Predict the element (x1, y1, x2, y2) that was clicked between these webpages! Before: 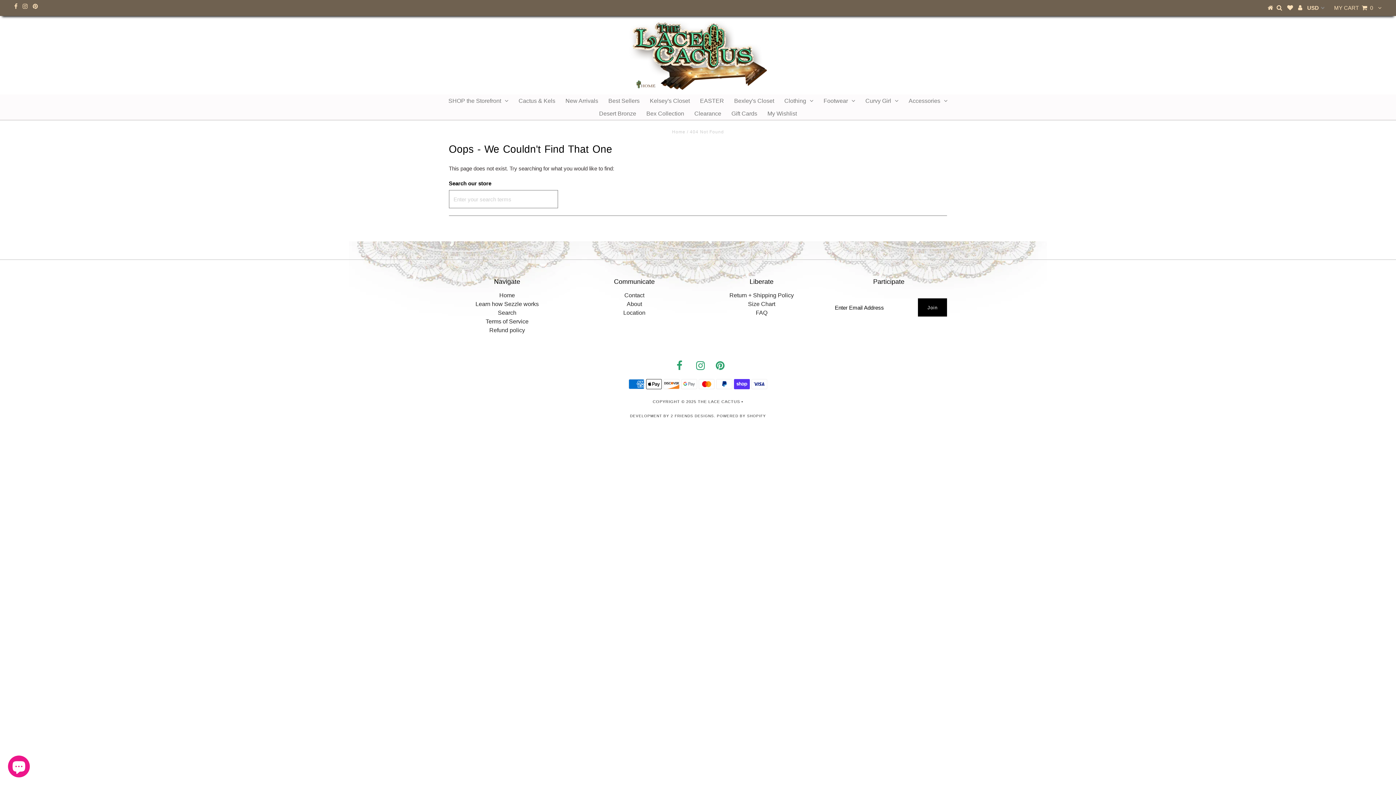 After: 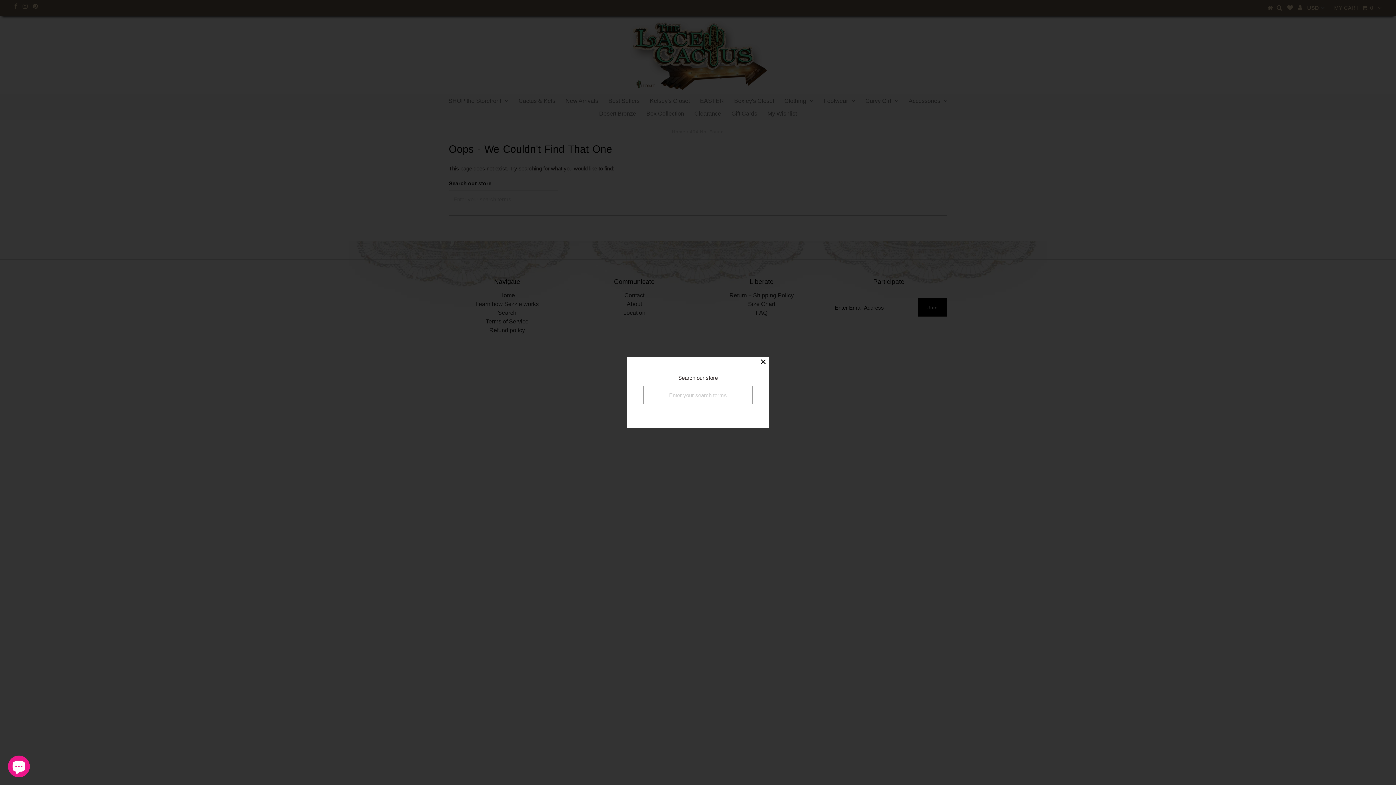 Action: bbox: (1277, 4, 1282, 10)